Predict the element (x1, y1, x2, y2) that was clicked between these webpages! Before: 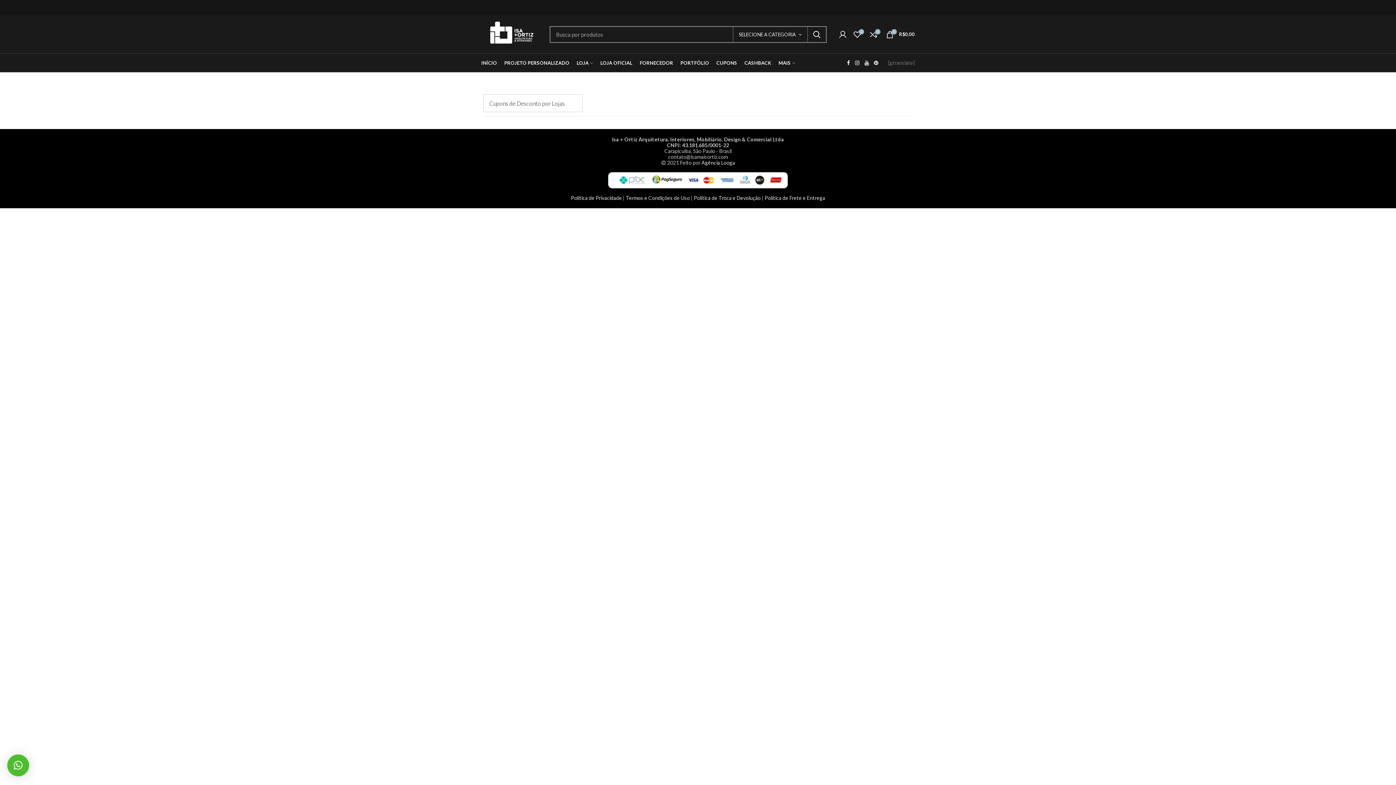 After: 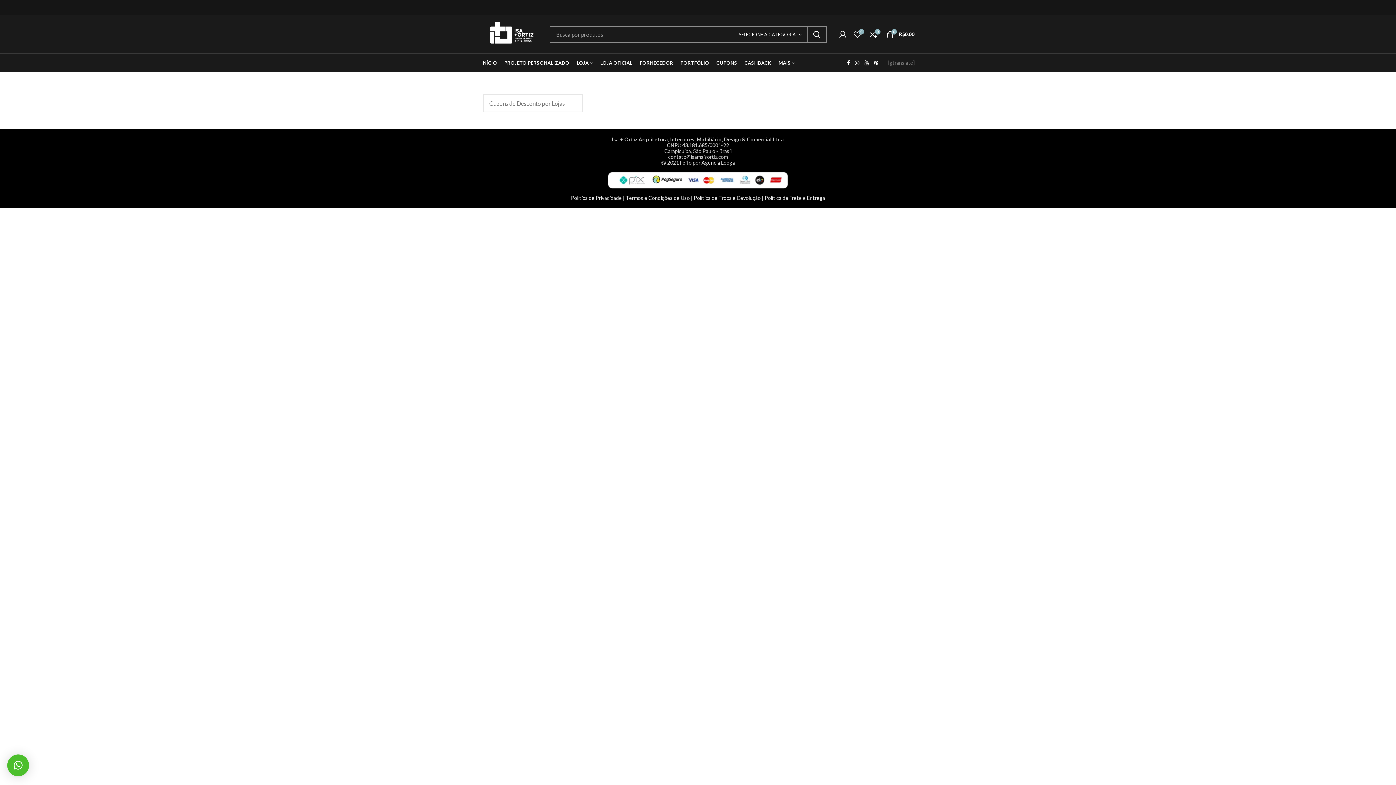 Action: bbox: (7, 754, 29, 776) label: ×